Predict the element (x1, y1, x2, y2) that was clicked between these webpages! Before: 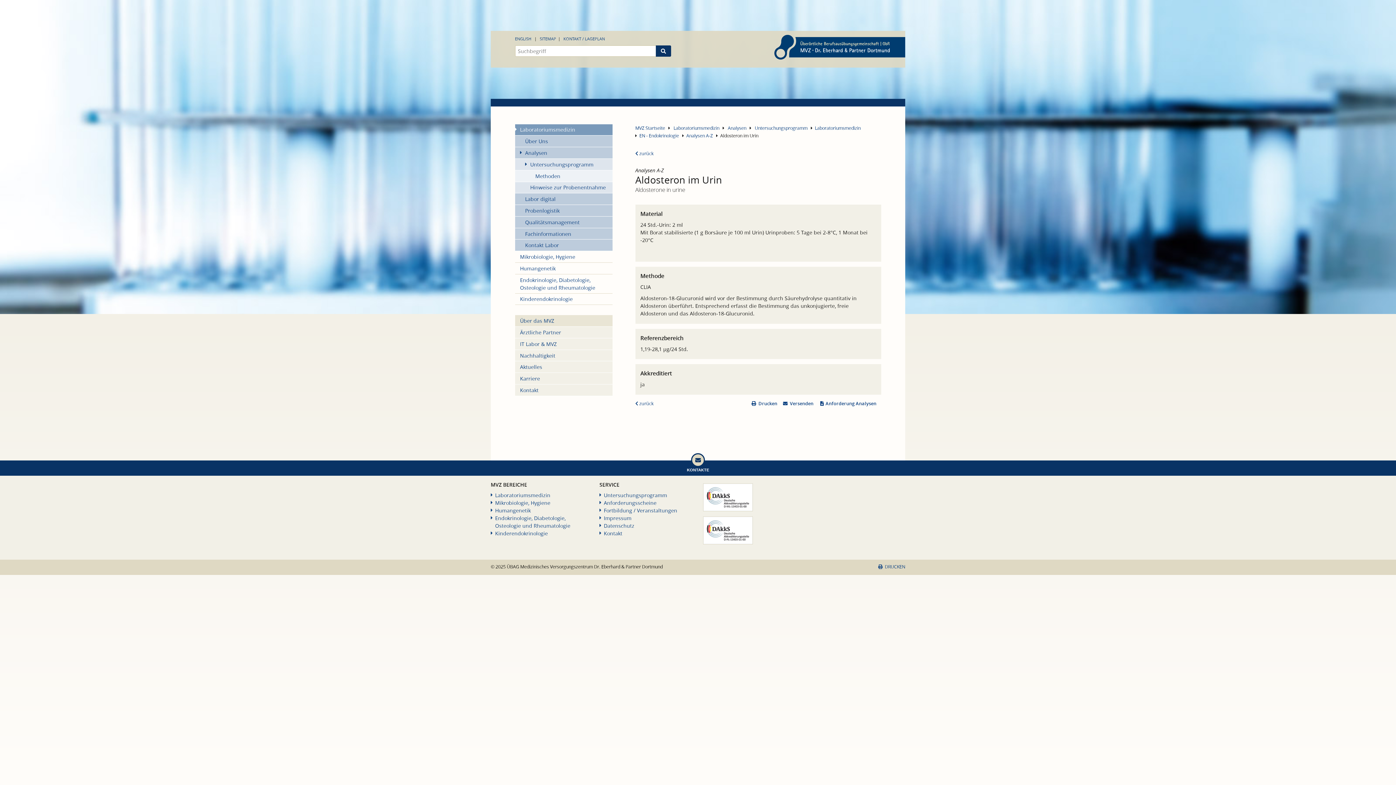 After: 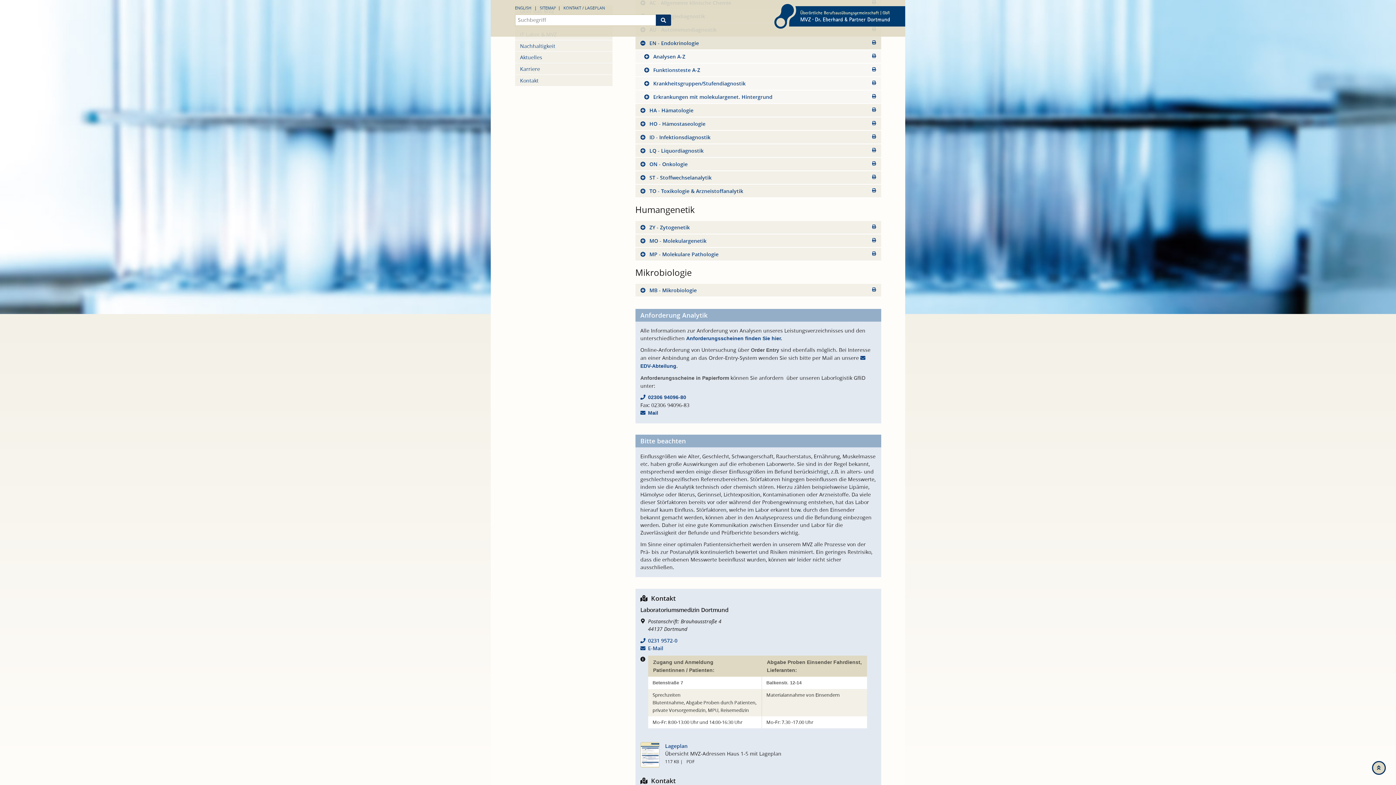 Action: bbox: (639, 132, 679, 138) label: EN - Endokrinologie